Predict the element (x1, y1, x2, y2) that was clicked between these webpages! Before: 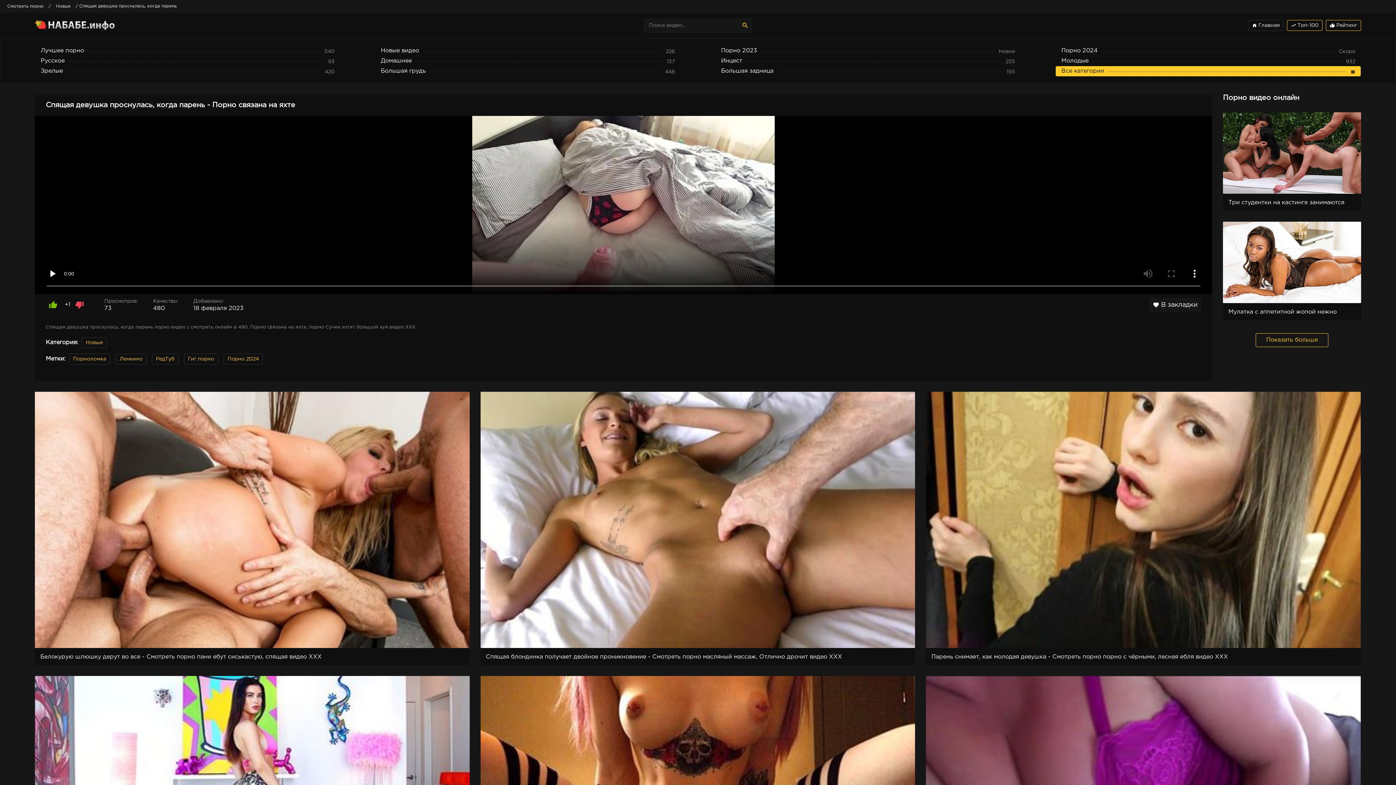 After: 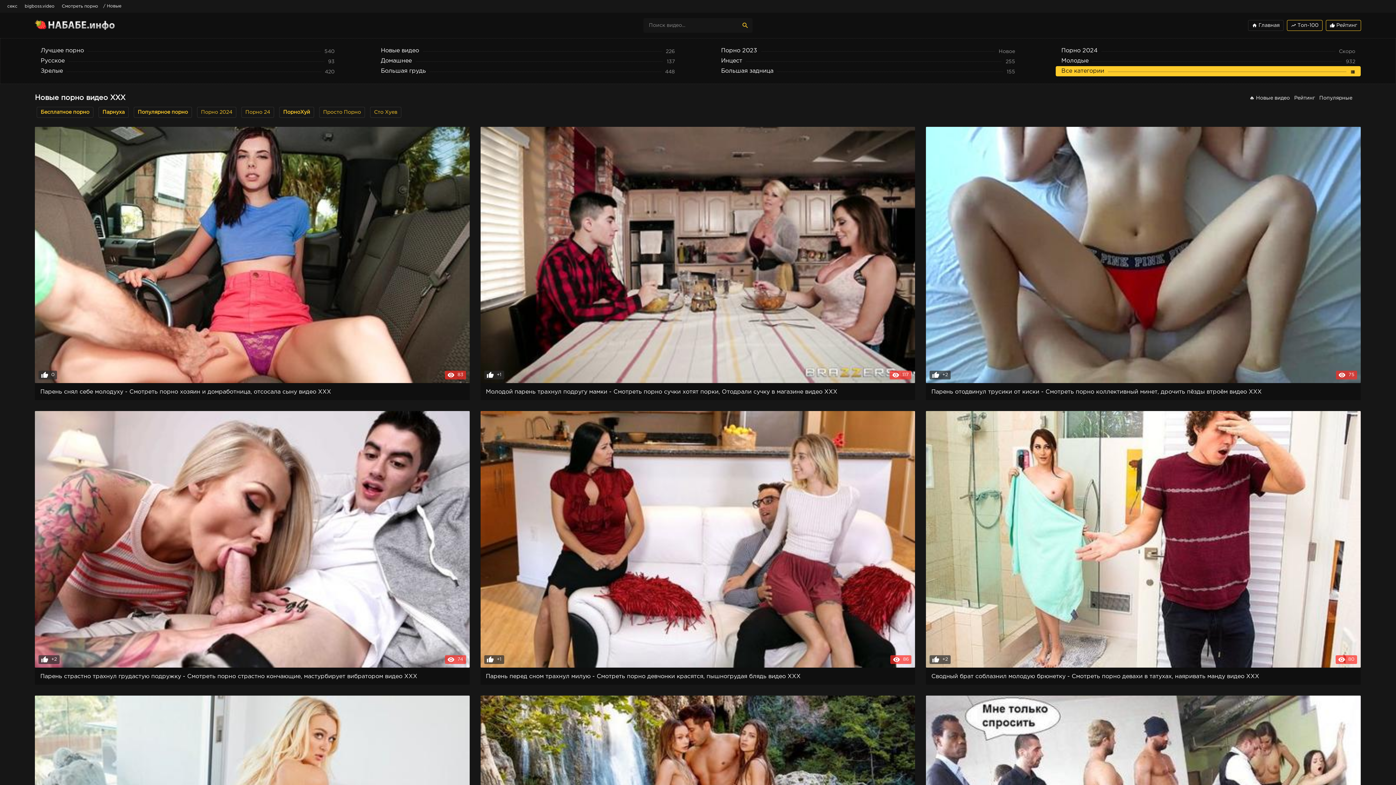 Action: bbox: (81, 337, 106, 348) label: Новые